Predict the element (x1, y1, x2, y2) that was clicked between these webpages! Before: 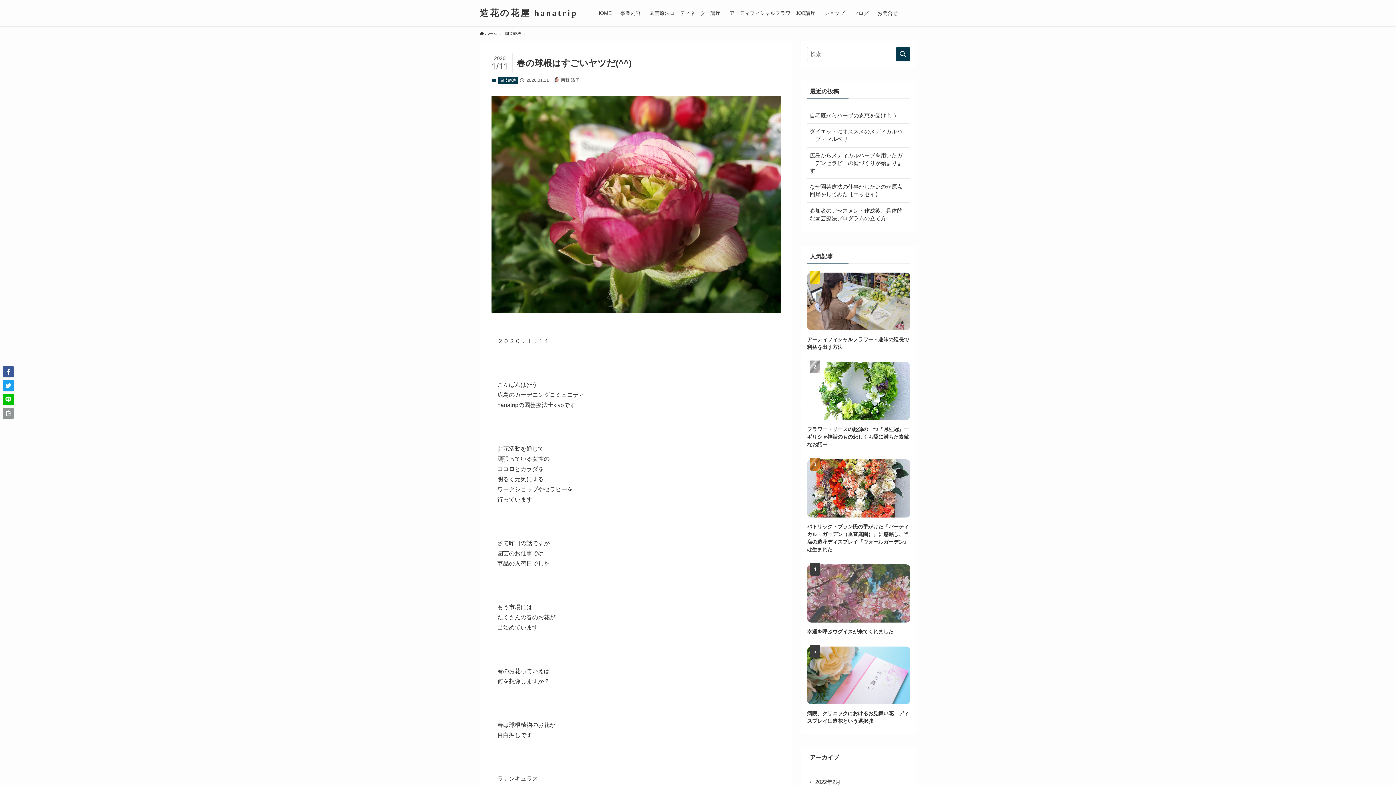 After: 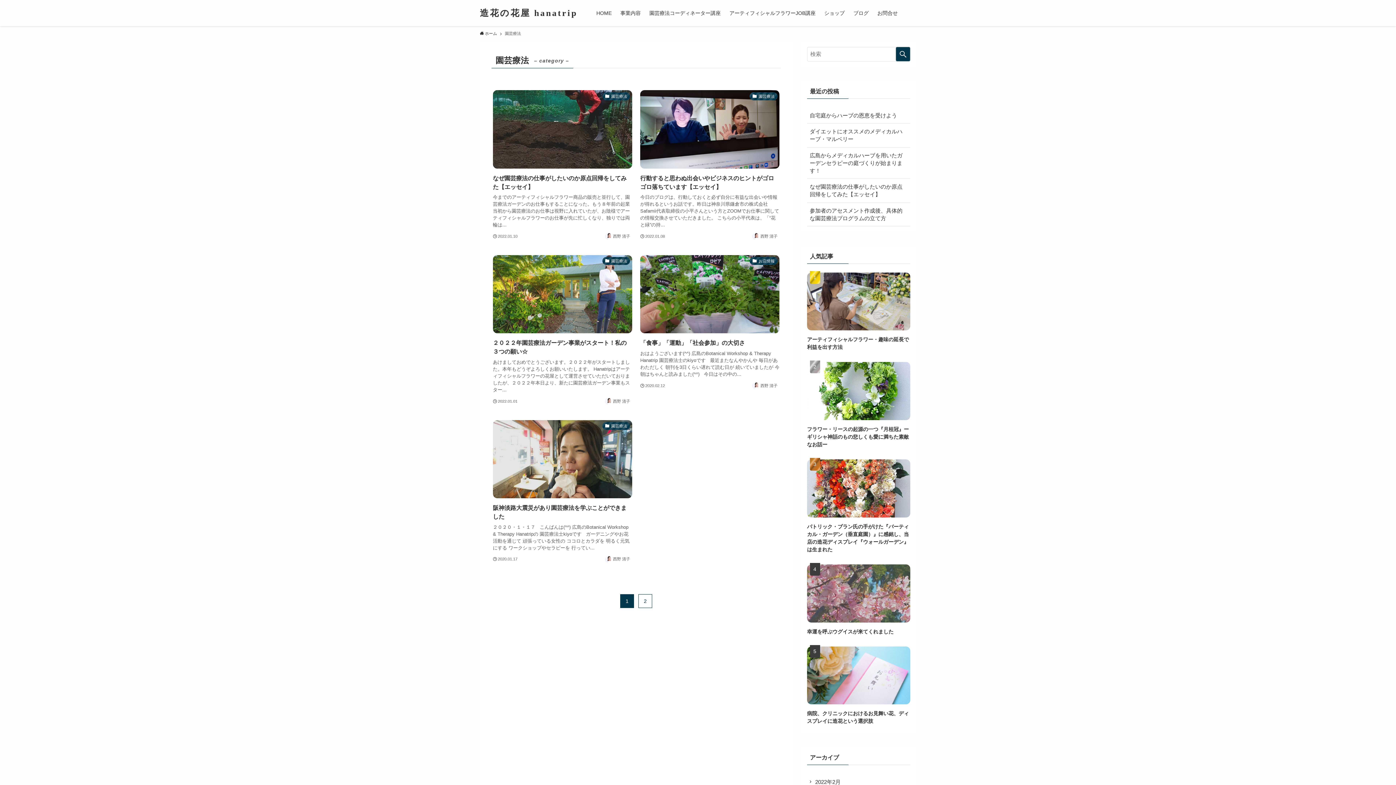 Action: label: 園芸療法 bbox: (505, 30, 521, 36)